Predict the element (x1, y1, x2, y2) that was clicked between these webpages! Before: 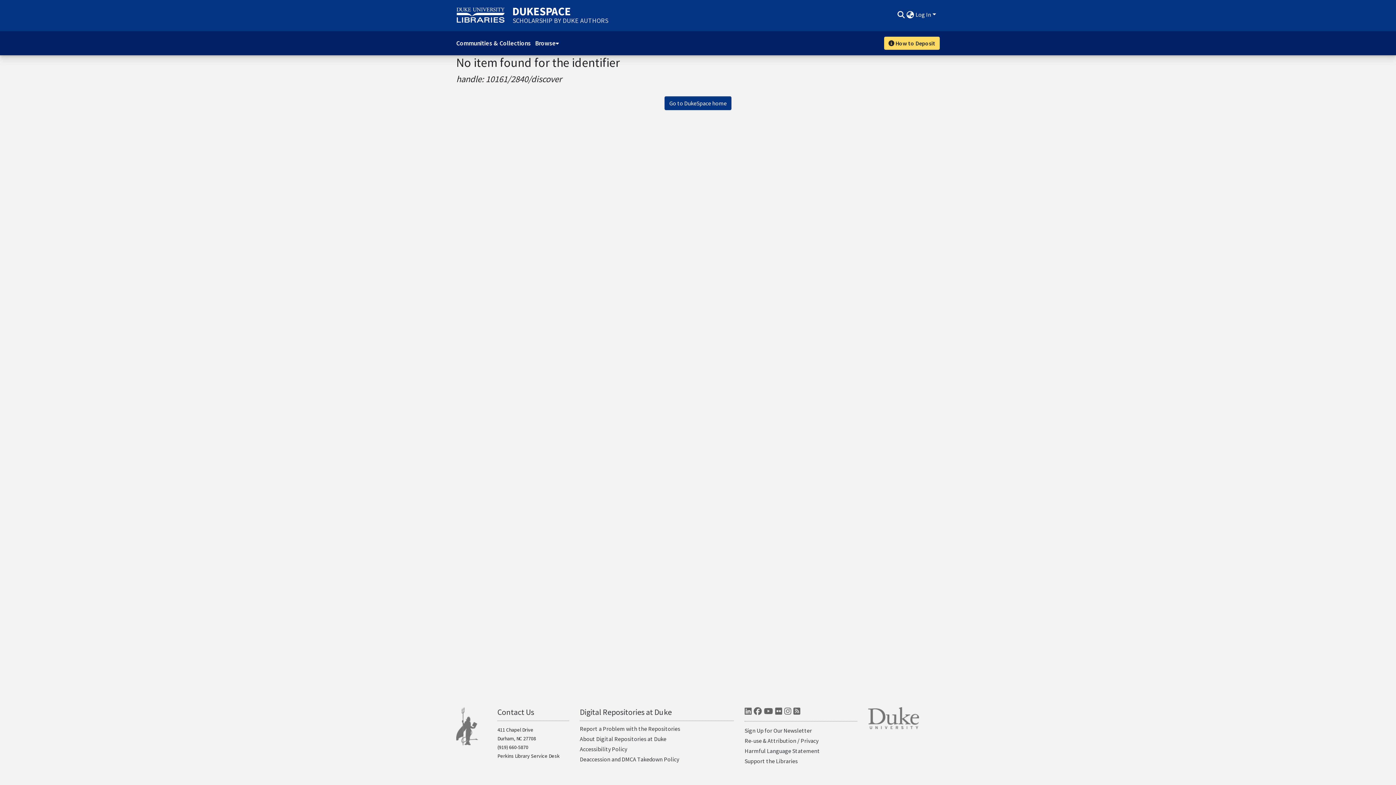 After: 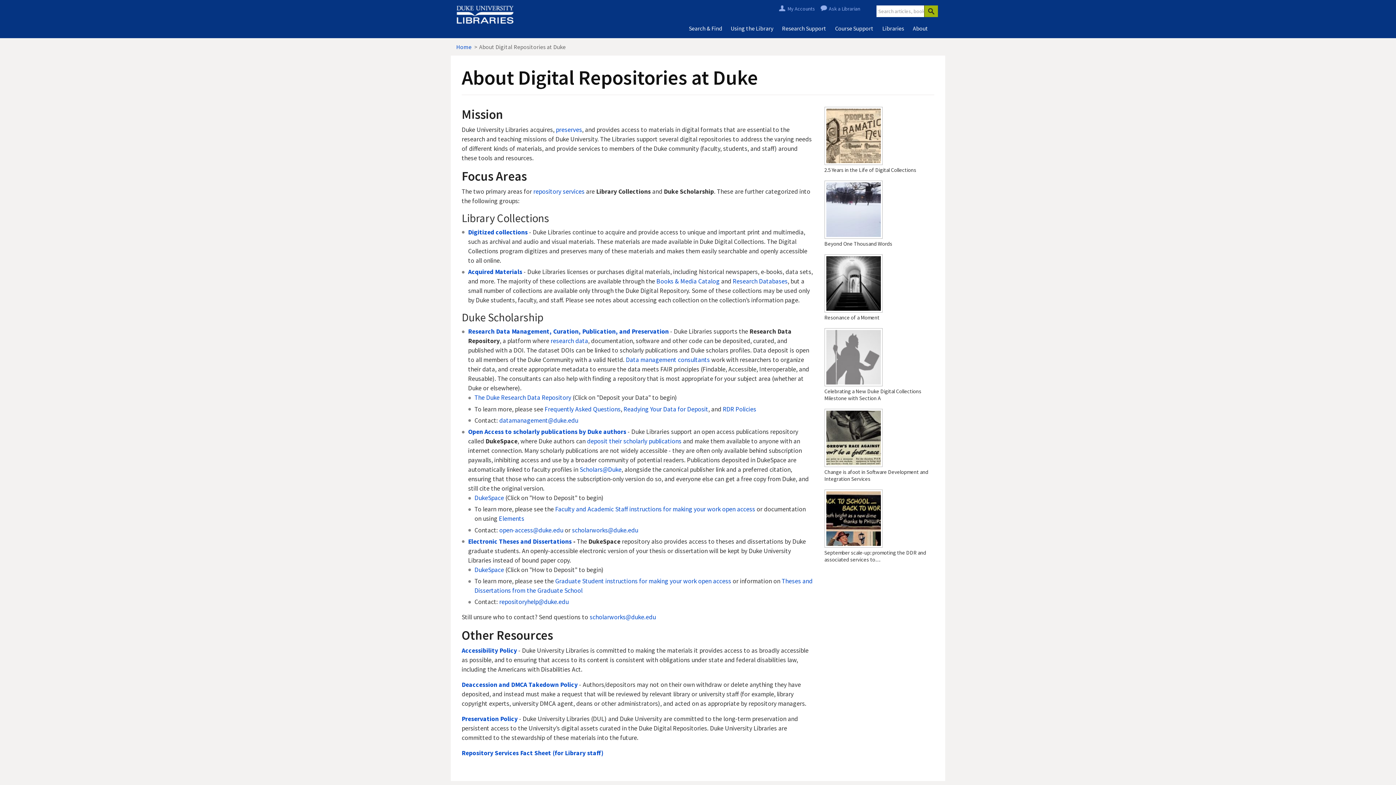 Action: bbox: (579, 735, 666, 742) label: About Digital Repositories at Duke